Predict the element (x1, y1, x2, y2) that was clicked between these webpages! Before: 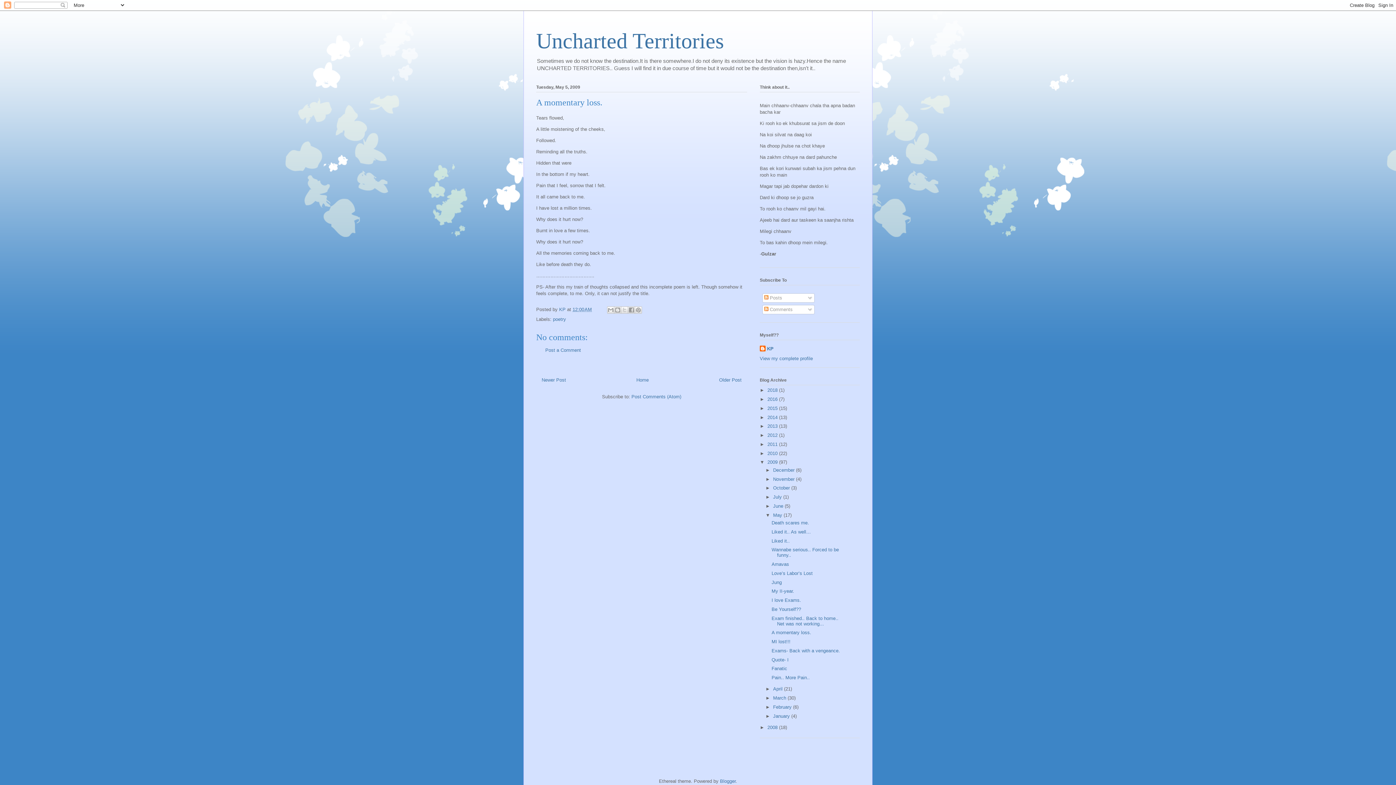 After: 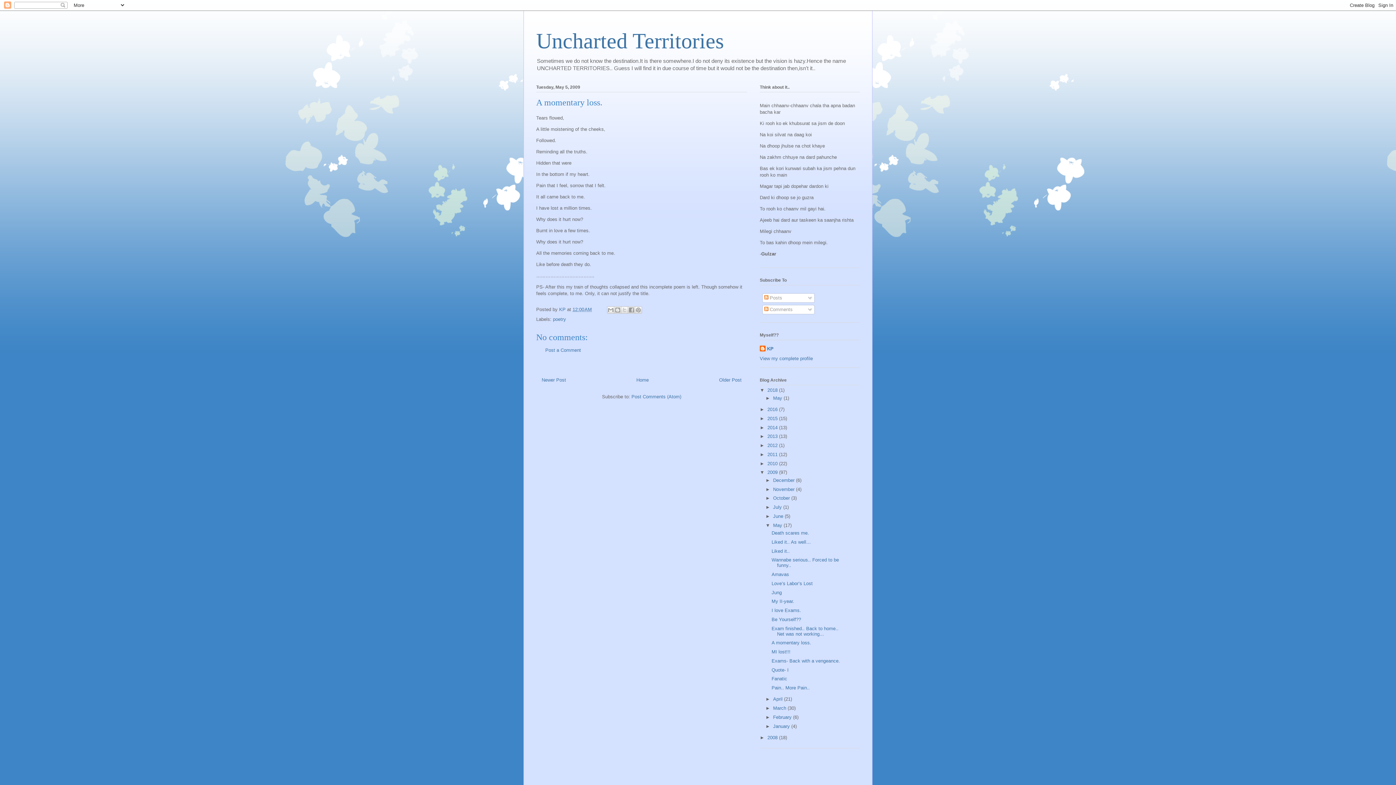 Action: label: ►   bbox: (760, 387, 767, 393)